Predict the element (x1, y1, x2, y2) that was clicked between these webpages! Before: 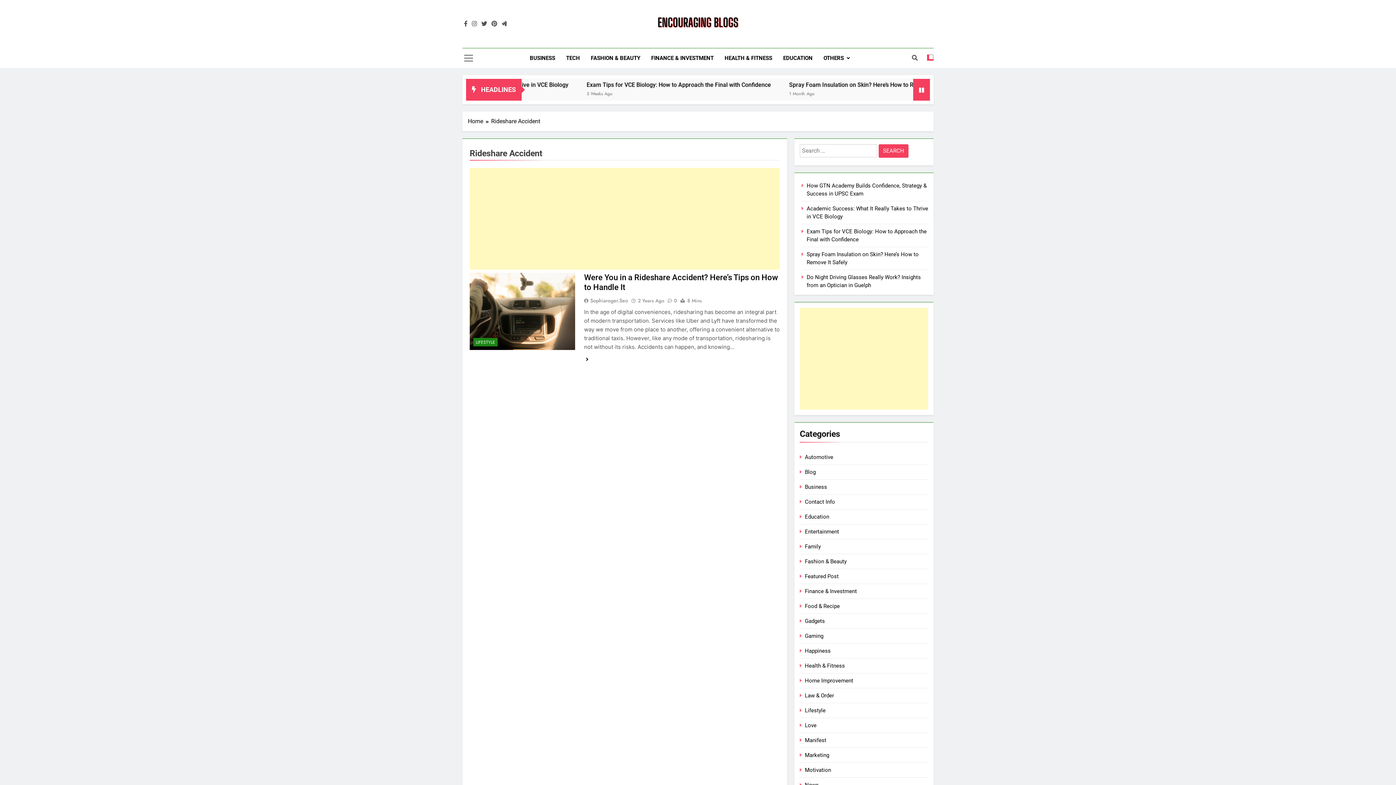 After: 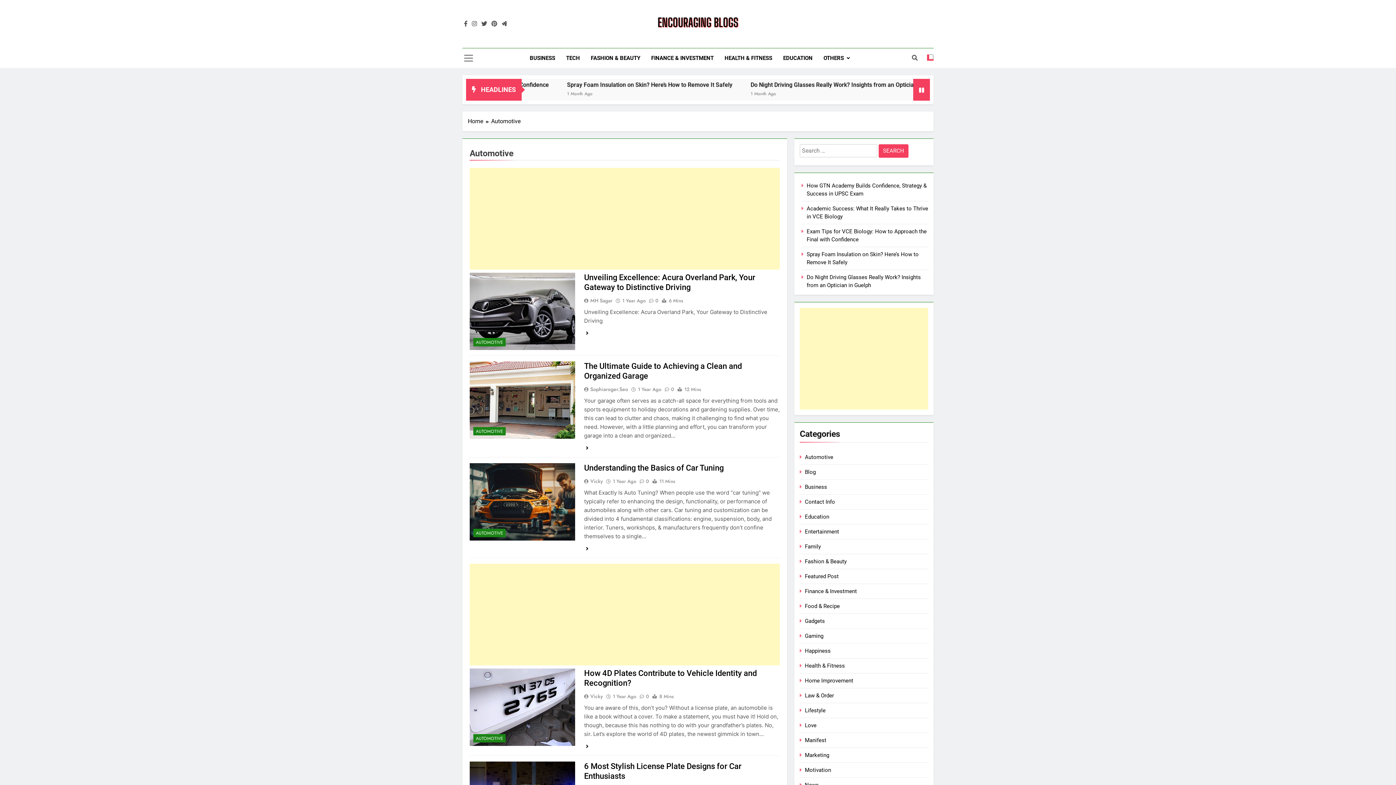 Action: bbox: (805, 454, 833, 460) label: Automotive